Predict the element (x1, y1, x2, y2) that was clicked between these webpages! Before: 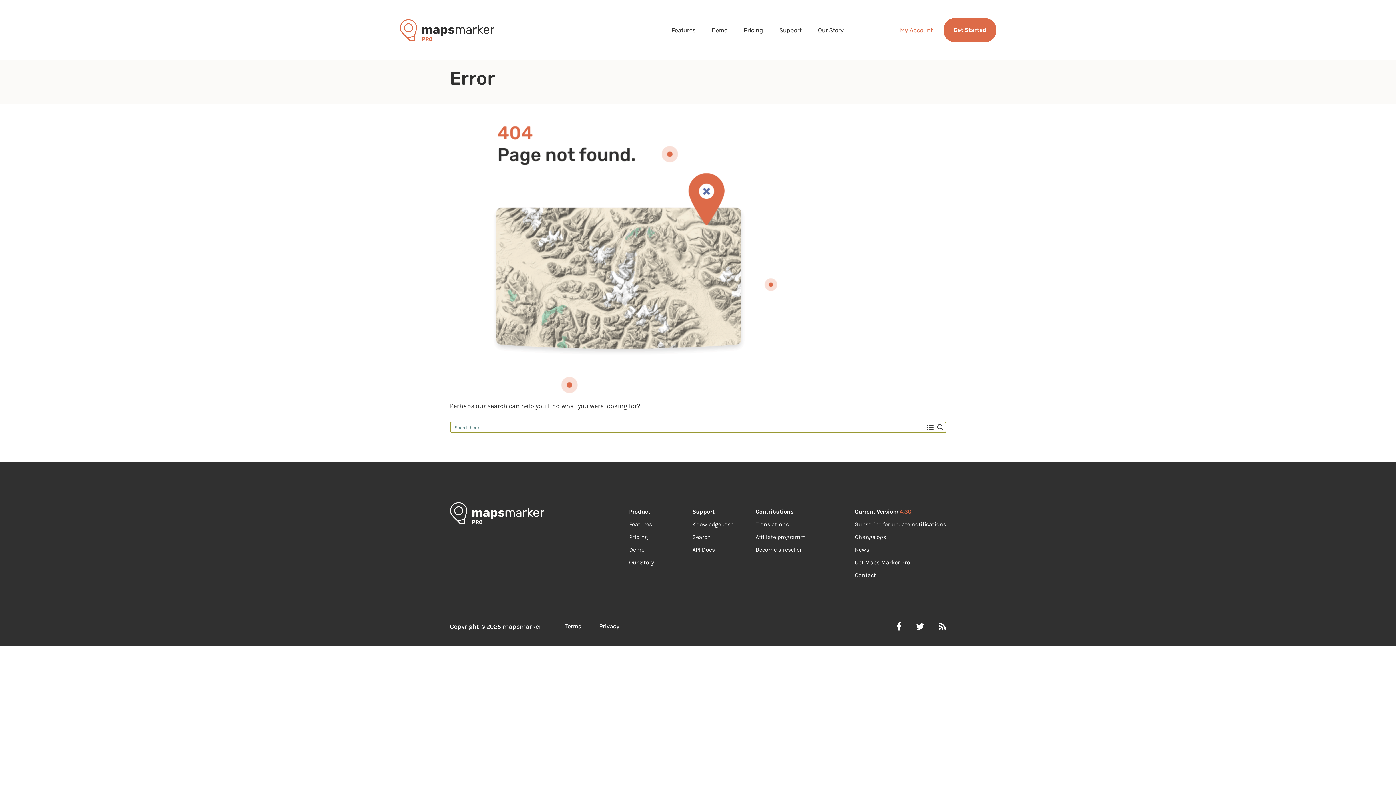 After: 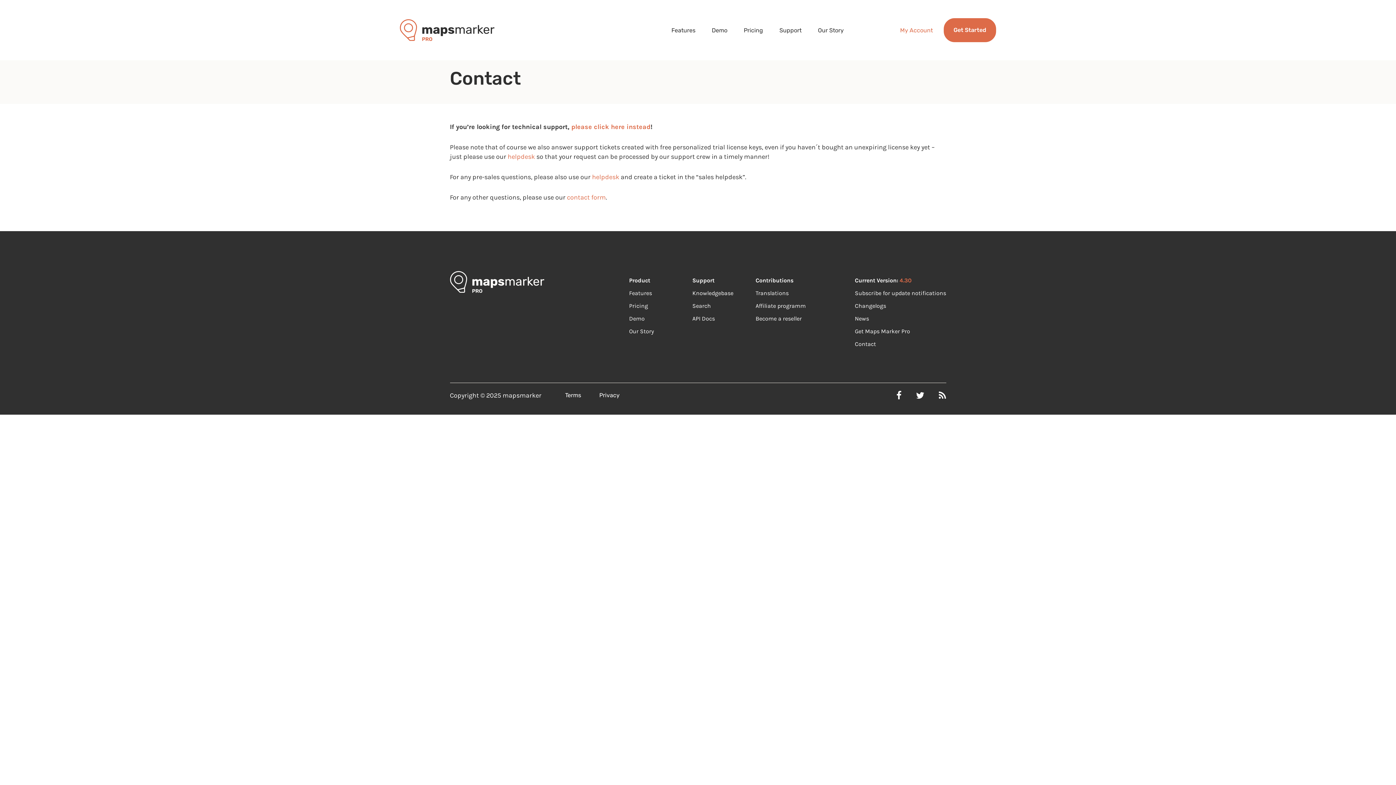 Action: label: Contact bbox: (855, 572, 876, 578)